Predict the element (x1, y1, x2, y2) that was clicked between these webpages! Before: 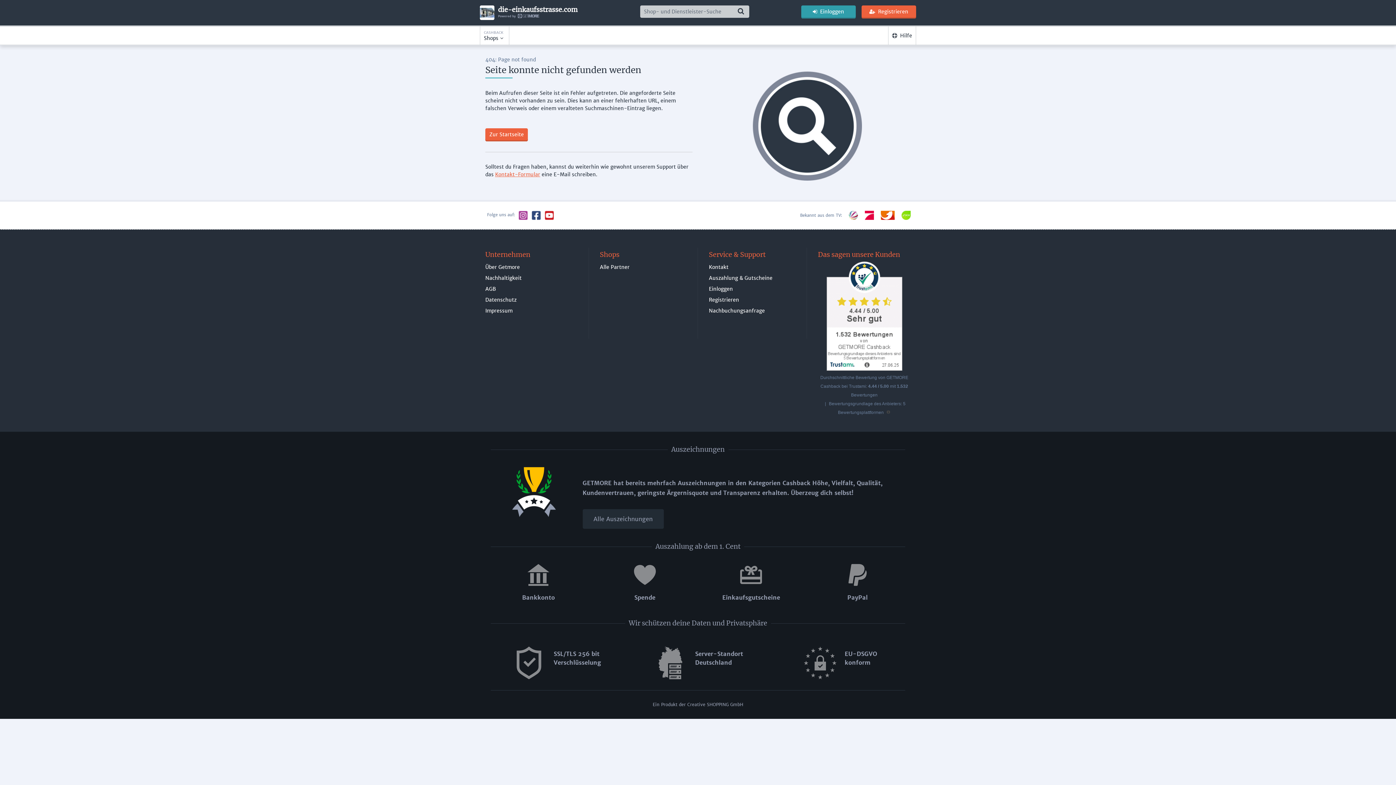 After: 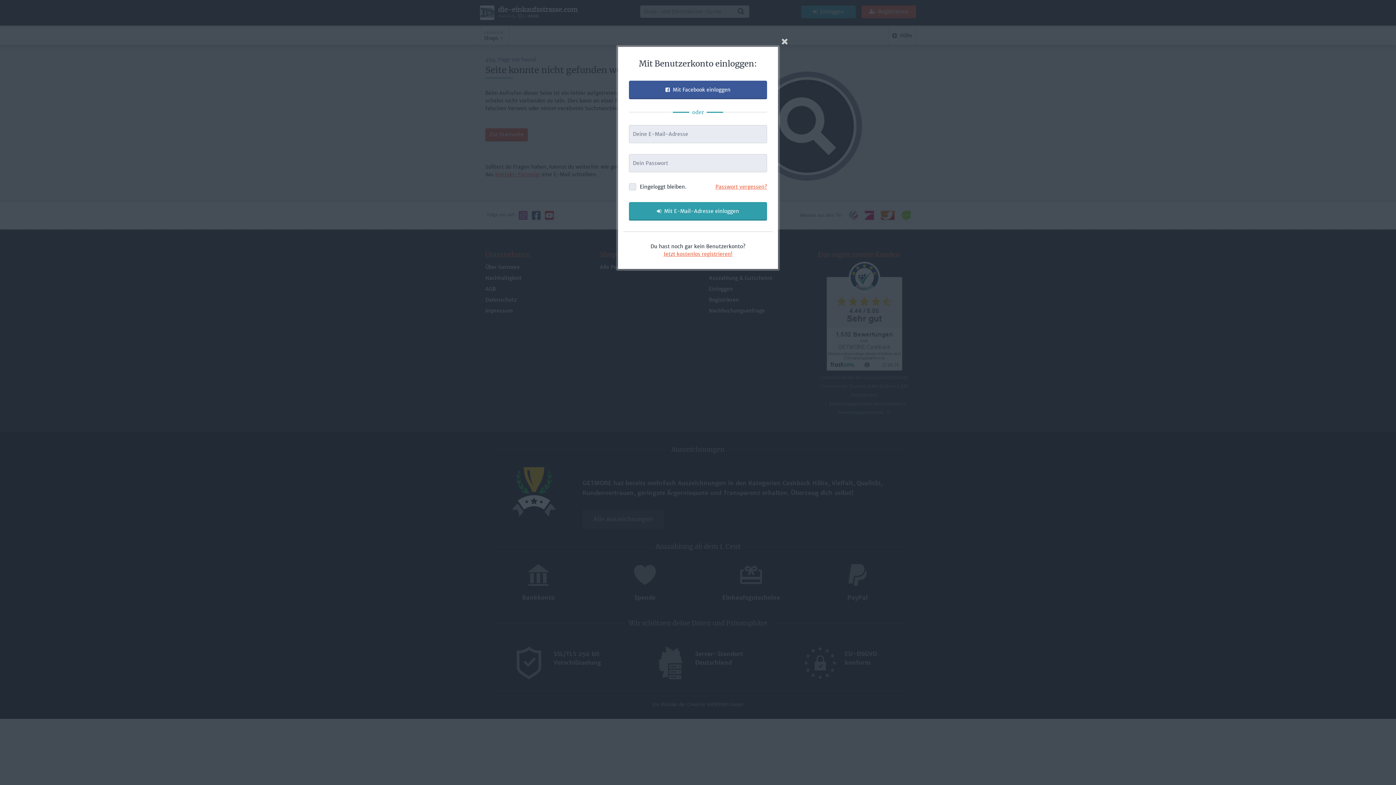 Action: label: Nachbuchungsanfrage bbox: (709, 305, 806, 316)